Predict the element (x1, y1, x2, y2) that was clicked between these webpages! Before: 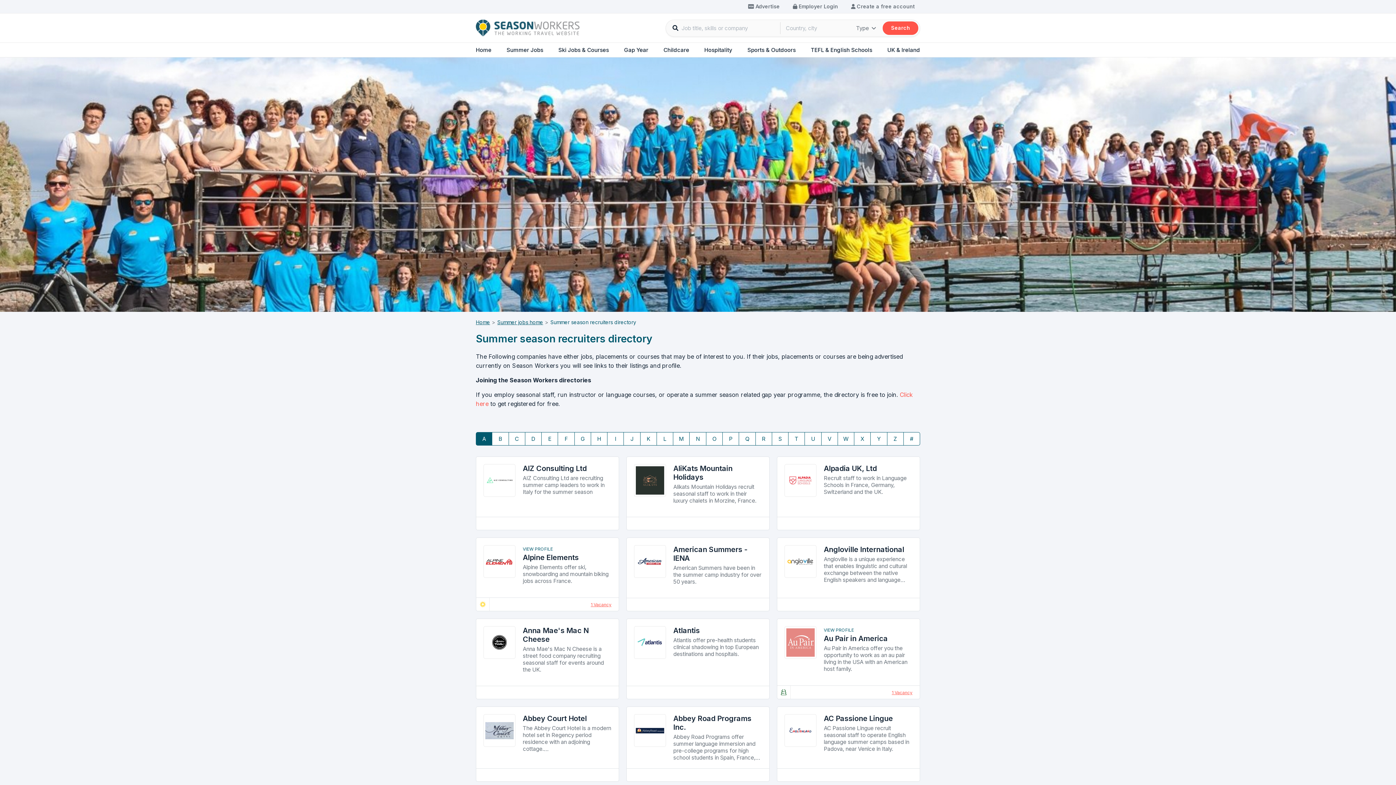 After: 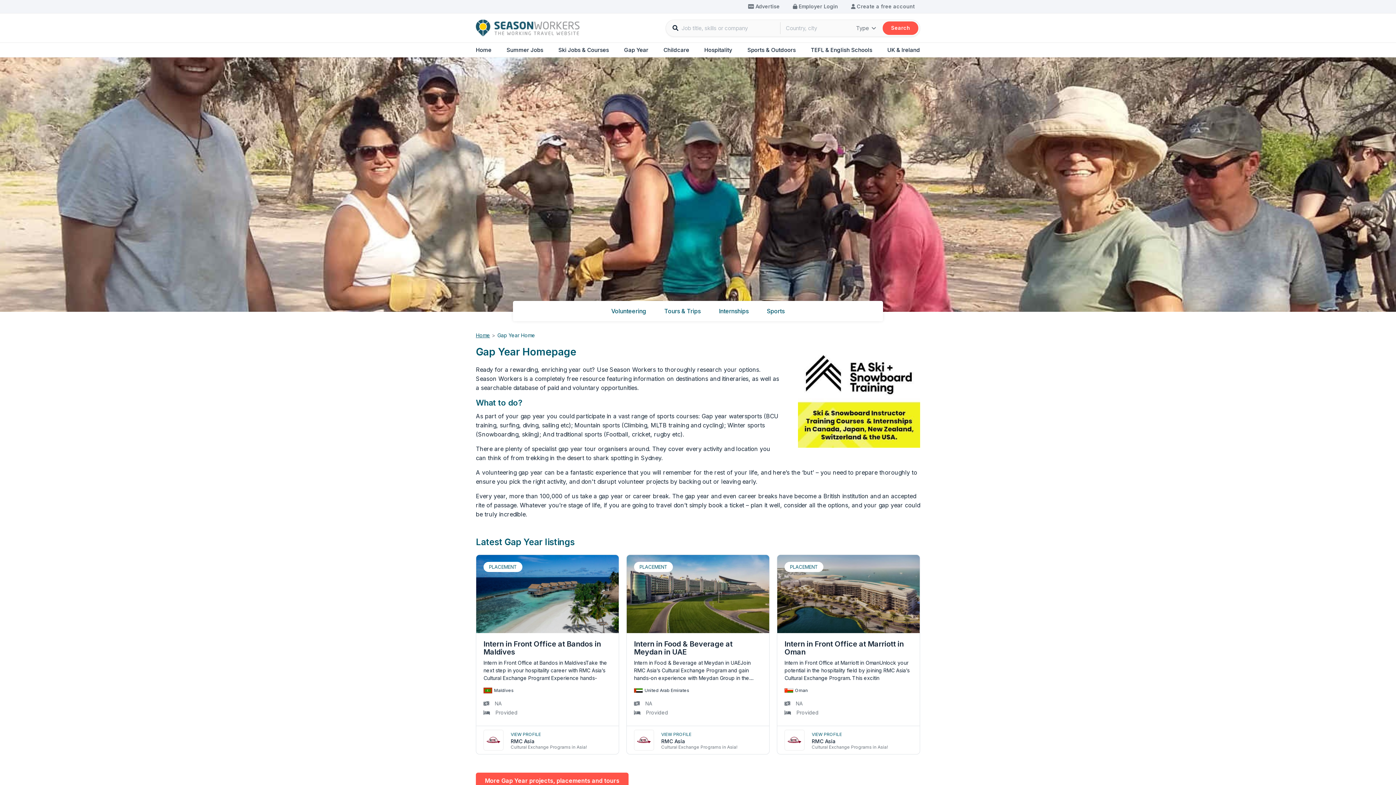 Action: bbox: (624, 42, 648, 57) label: Gap Year